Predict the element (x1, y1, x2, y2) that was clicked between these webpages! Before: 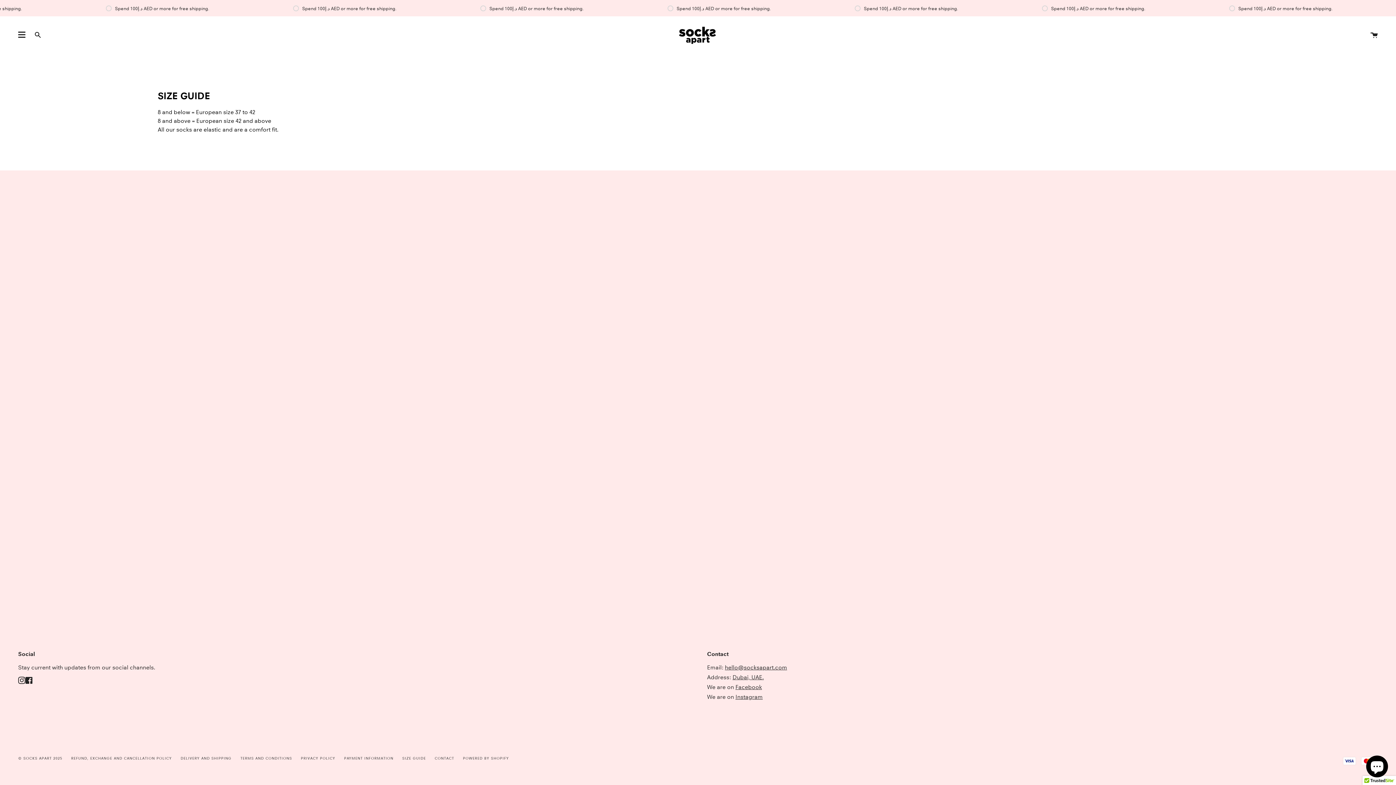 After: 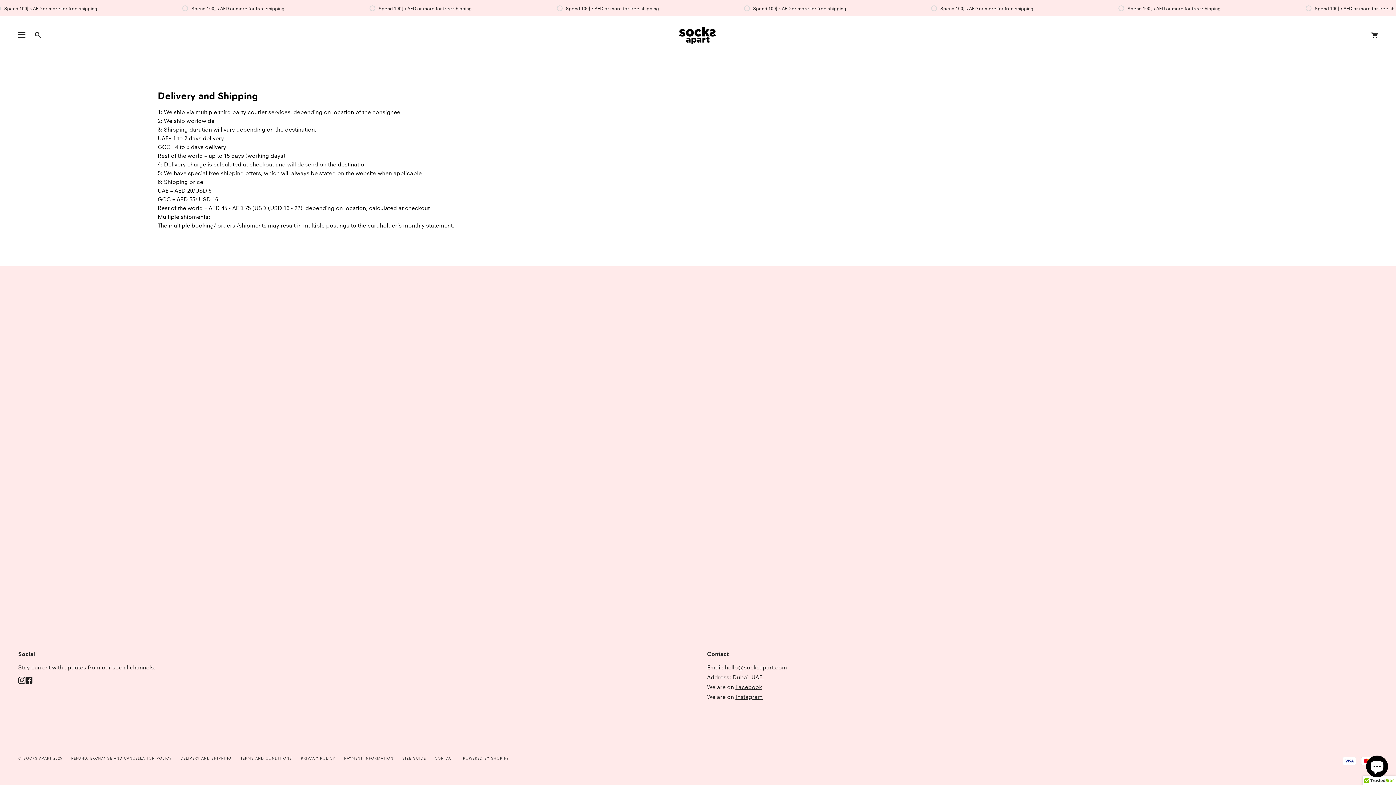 Action: label: DELIVERY AND SHIPPING bbox: (180, 756, 231, 761)